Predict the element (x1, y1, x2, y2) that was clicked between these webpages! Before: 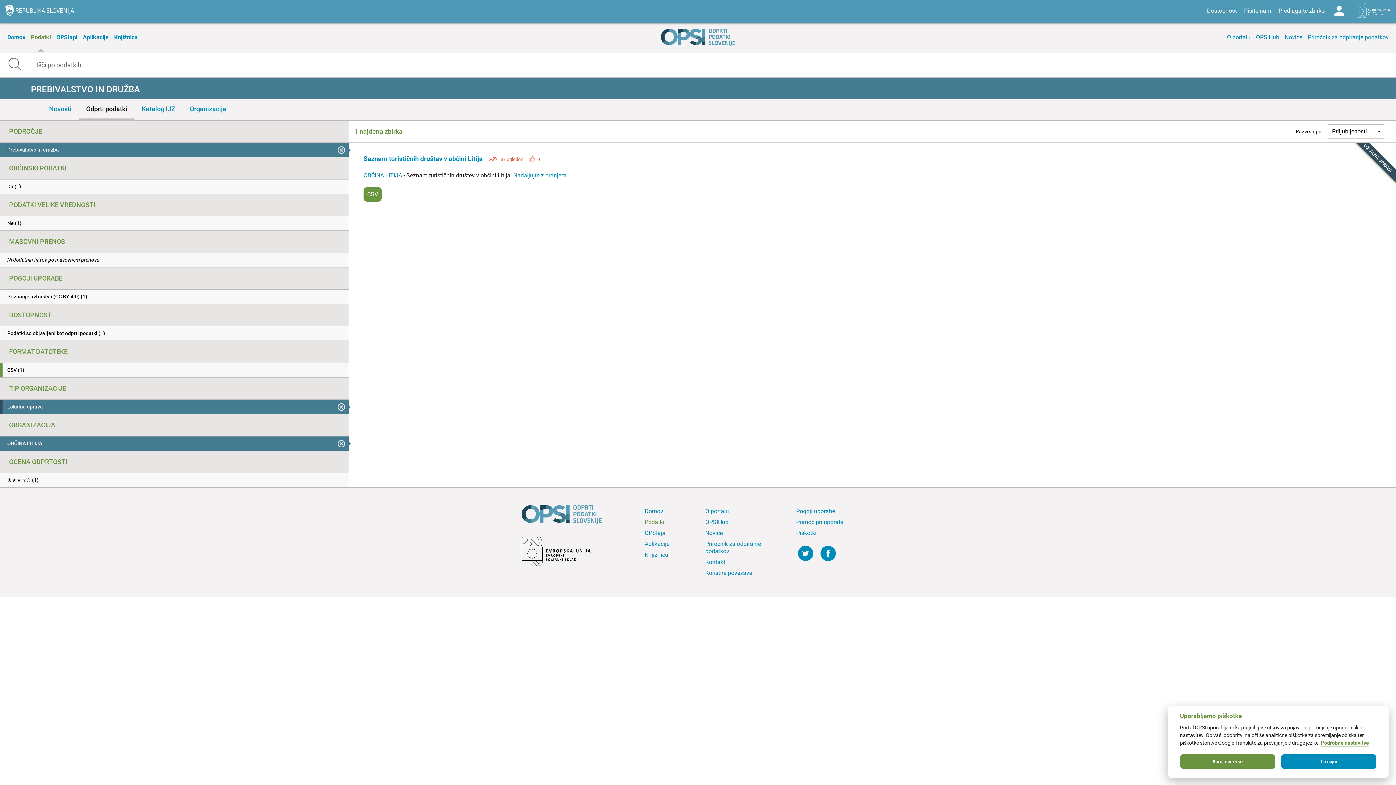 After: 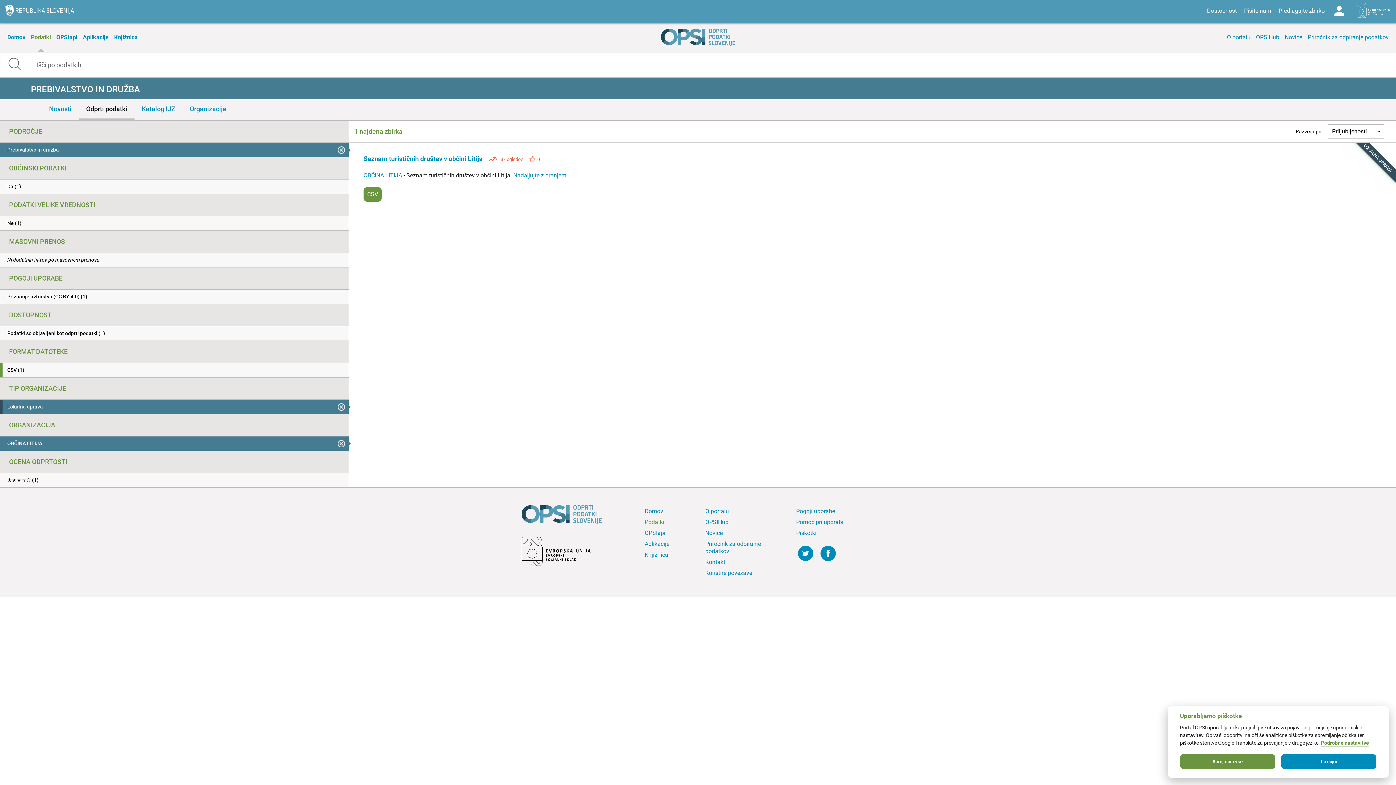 Action: bbox: (5, 4, 83, 19)